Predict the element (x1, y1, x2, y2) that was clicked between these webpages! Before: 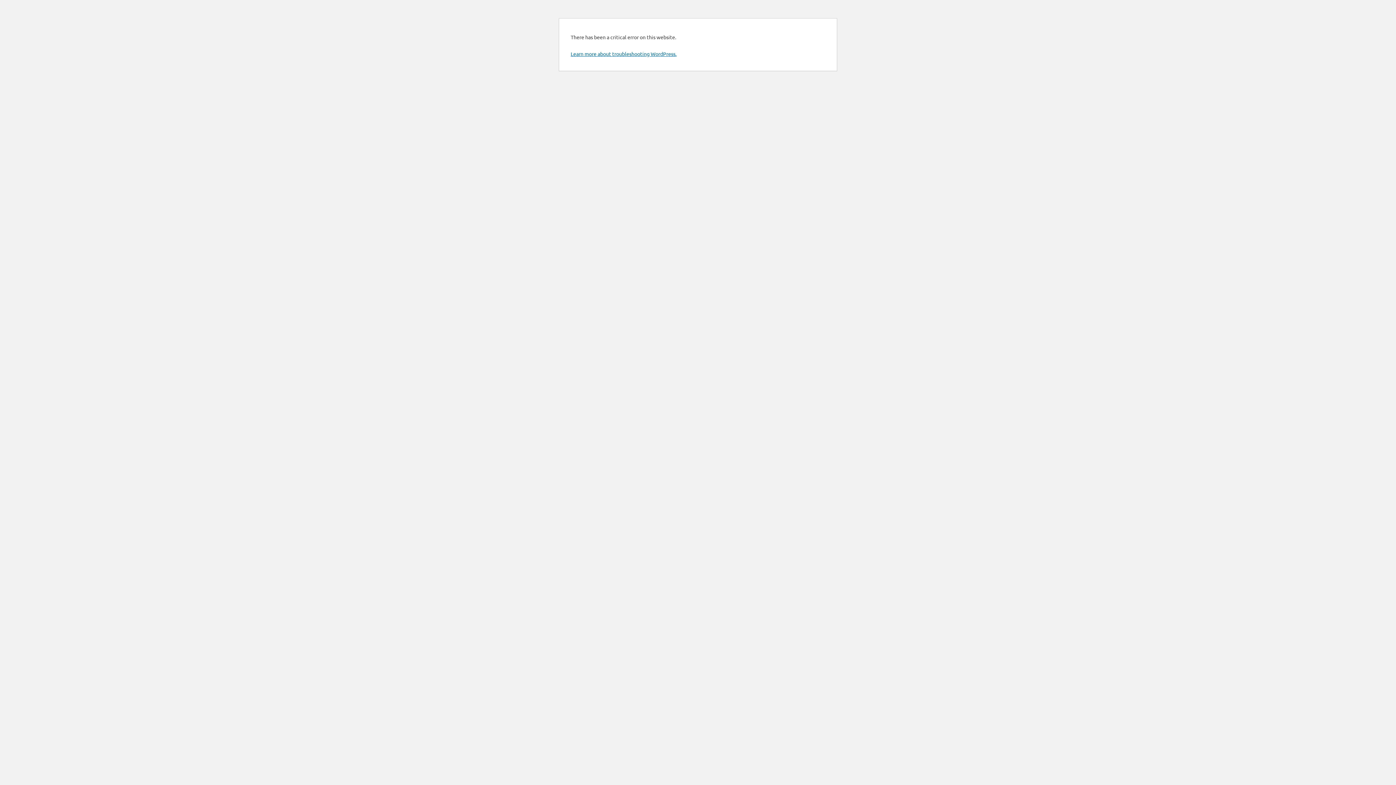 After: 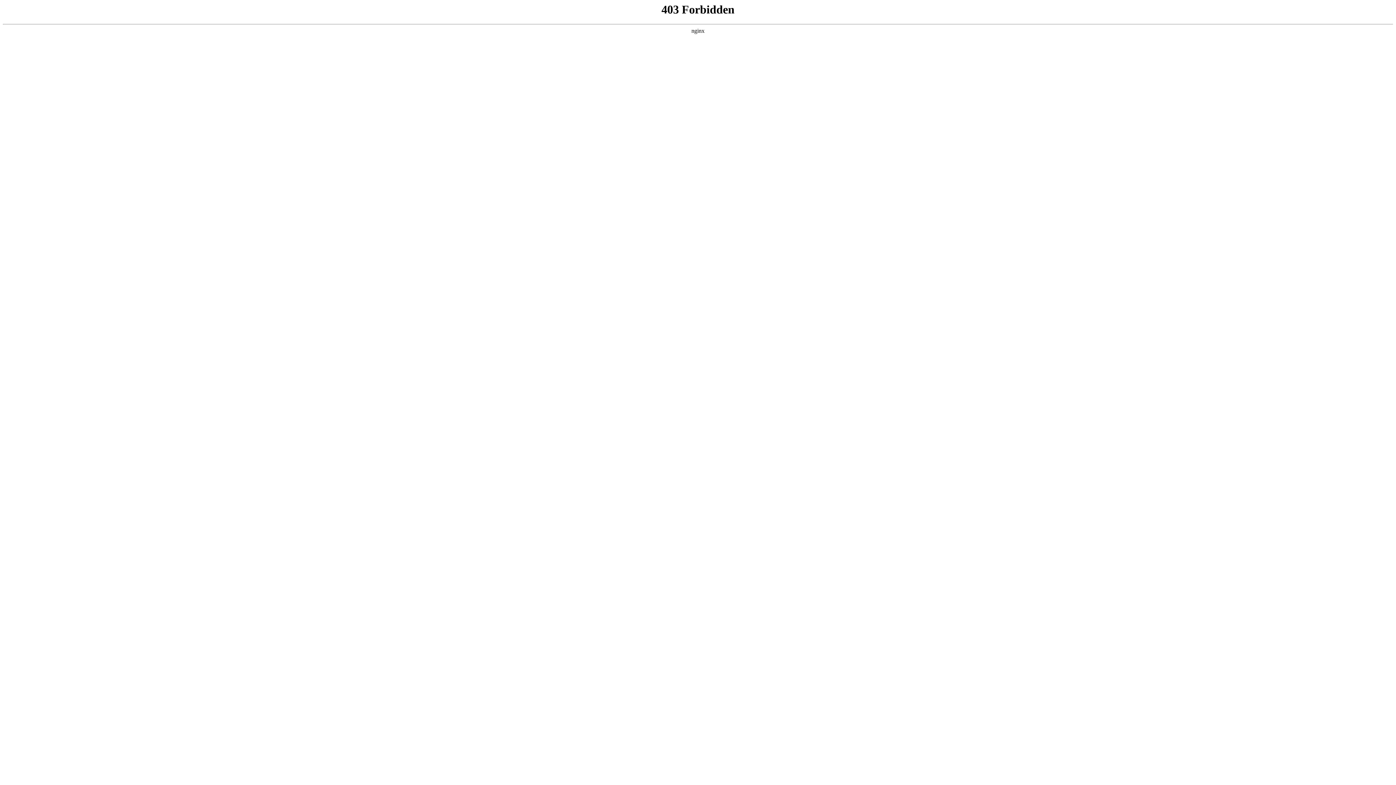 Action: bbox: (570, 50, 676, 57) label: Learn more about troubleshooting WordPress.